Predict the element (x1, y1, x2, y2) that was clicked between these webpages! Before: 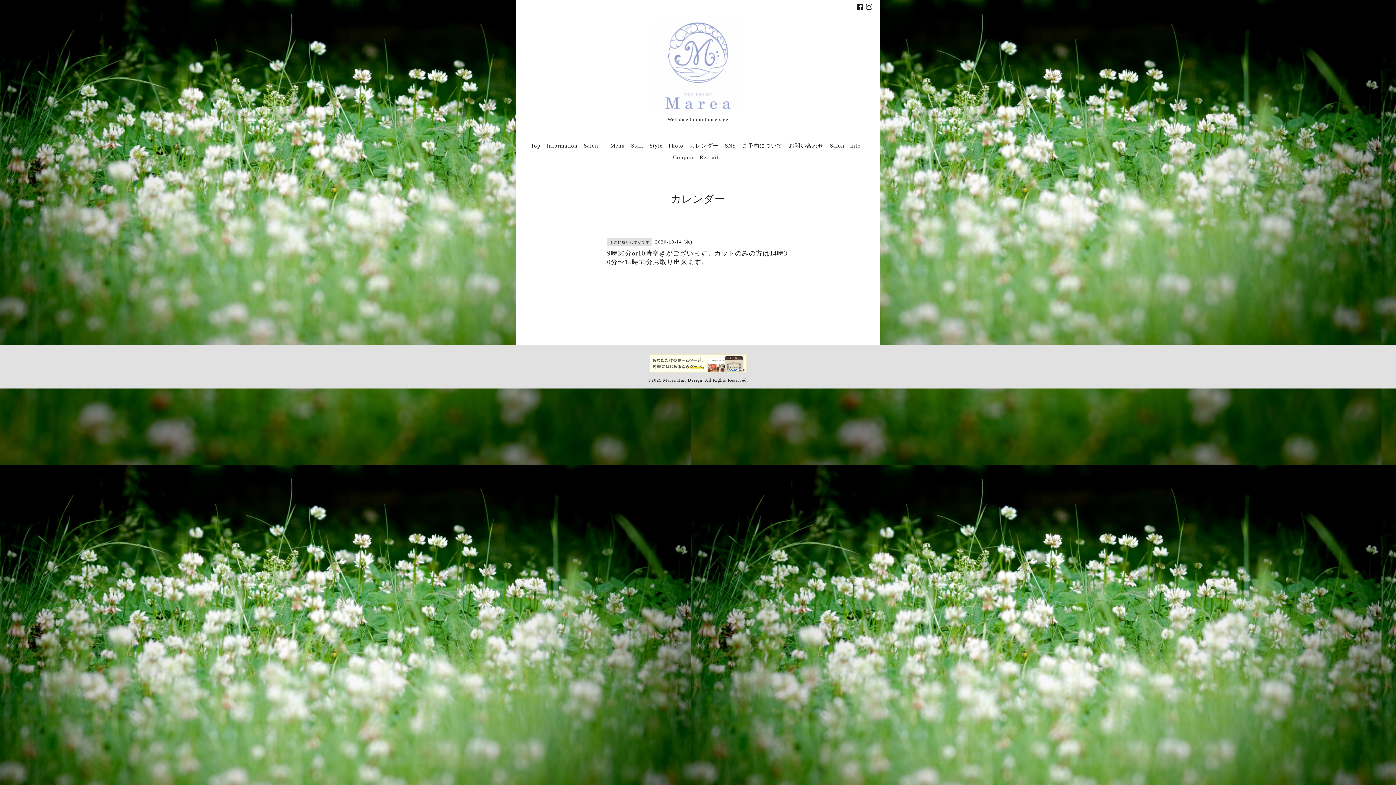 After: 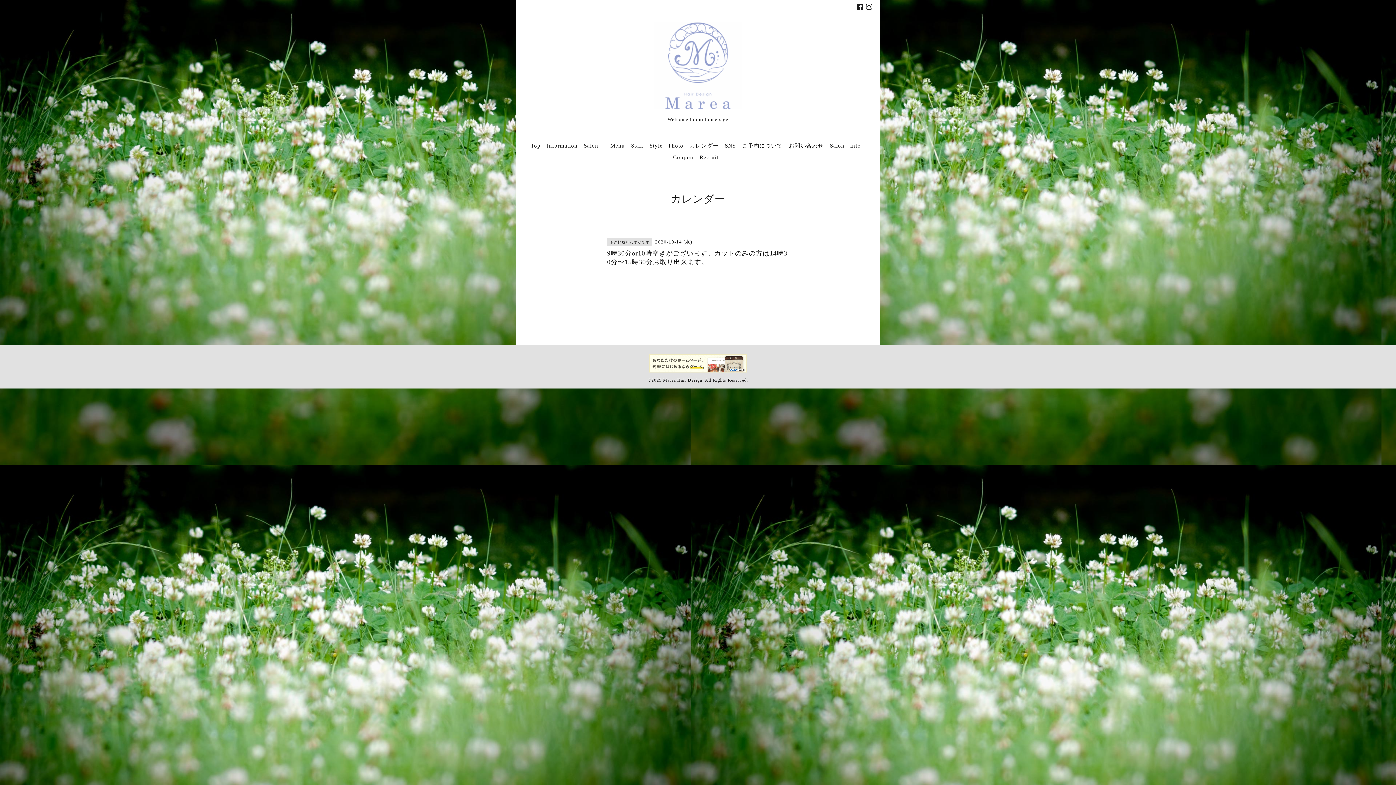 Action: bbox: (866, 4, 872, 10)